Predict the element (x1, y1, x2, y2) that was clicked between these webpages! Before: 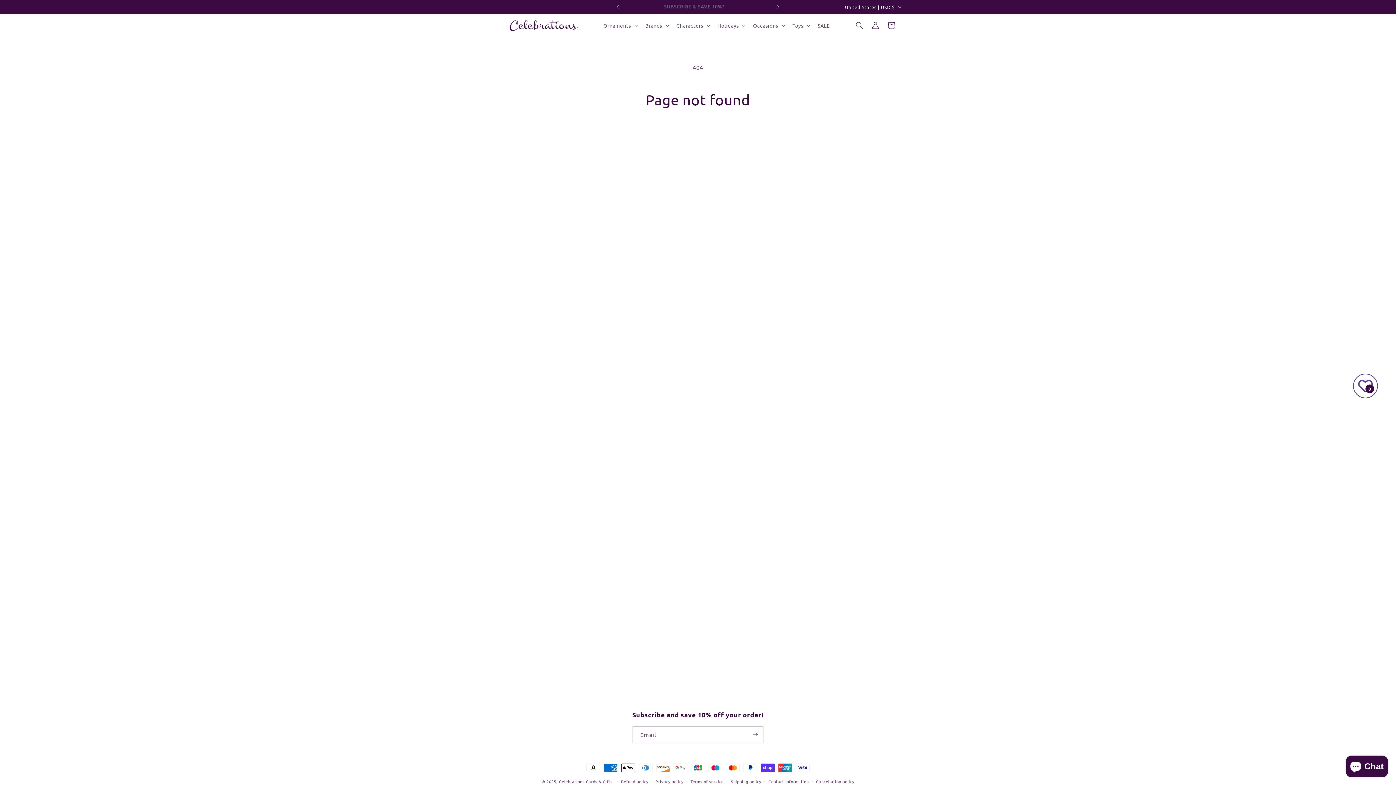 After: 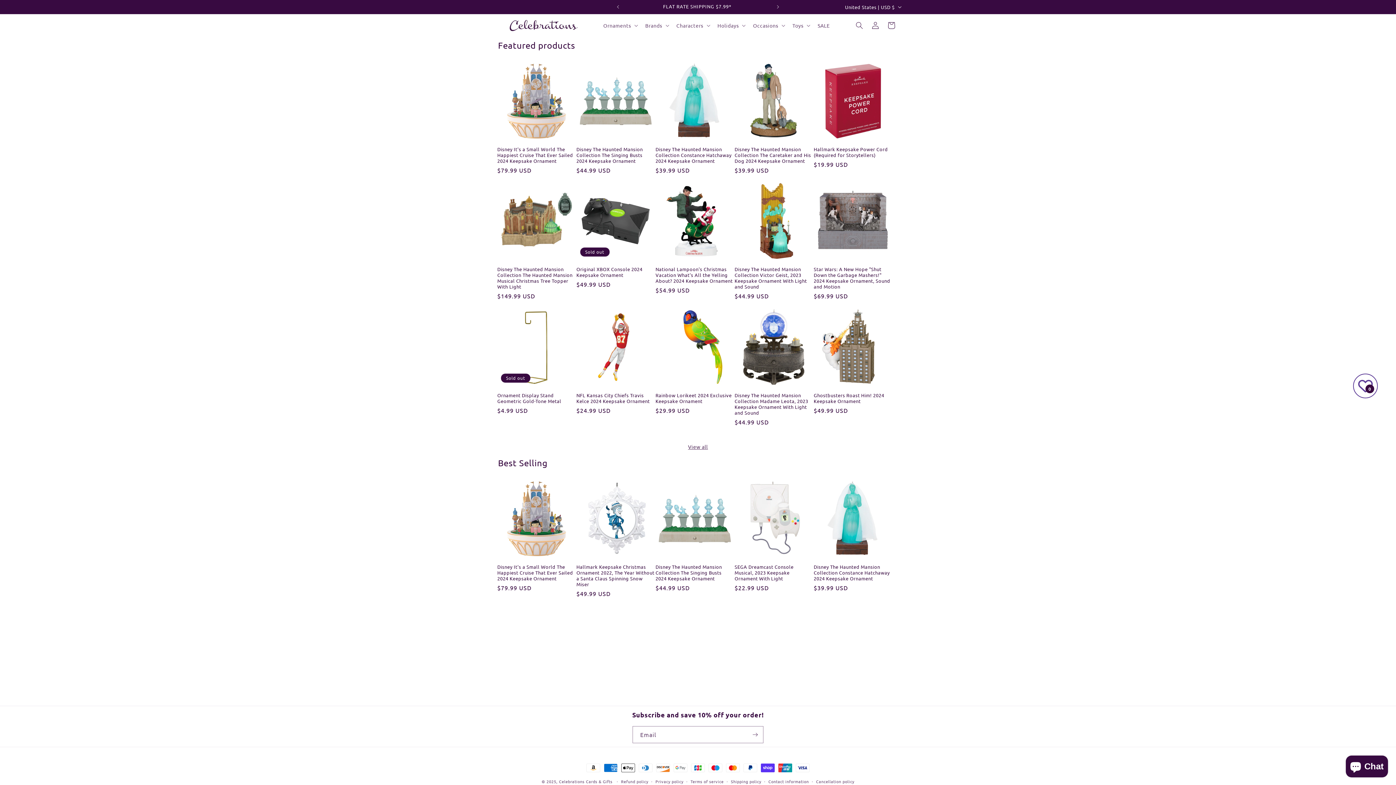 Action: bbox: (559, 778, 612, 784) label: Celebrations Cards & Gifts